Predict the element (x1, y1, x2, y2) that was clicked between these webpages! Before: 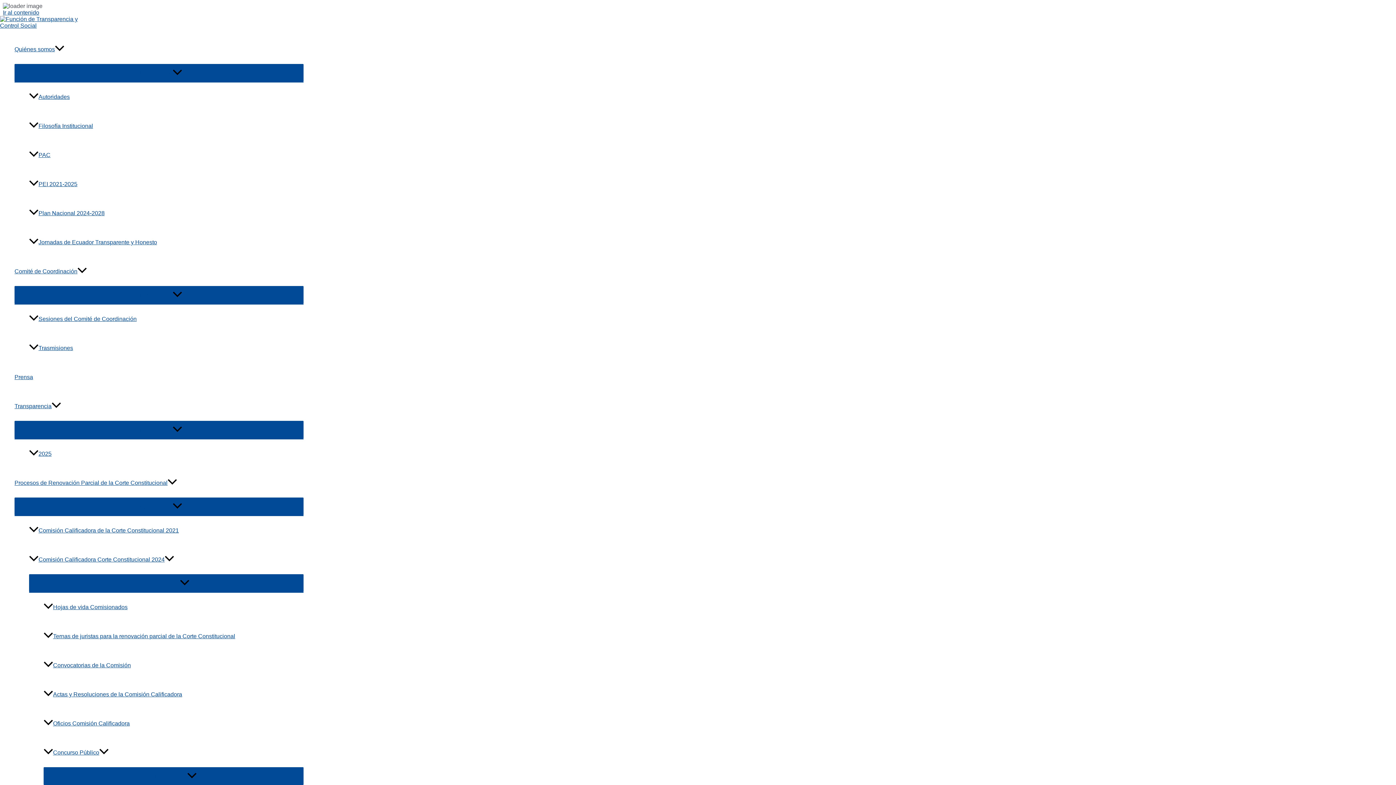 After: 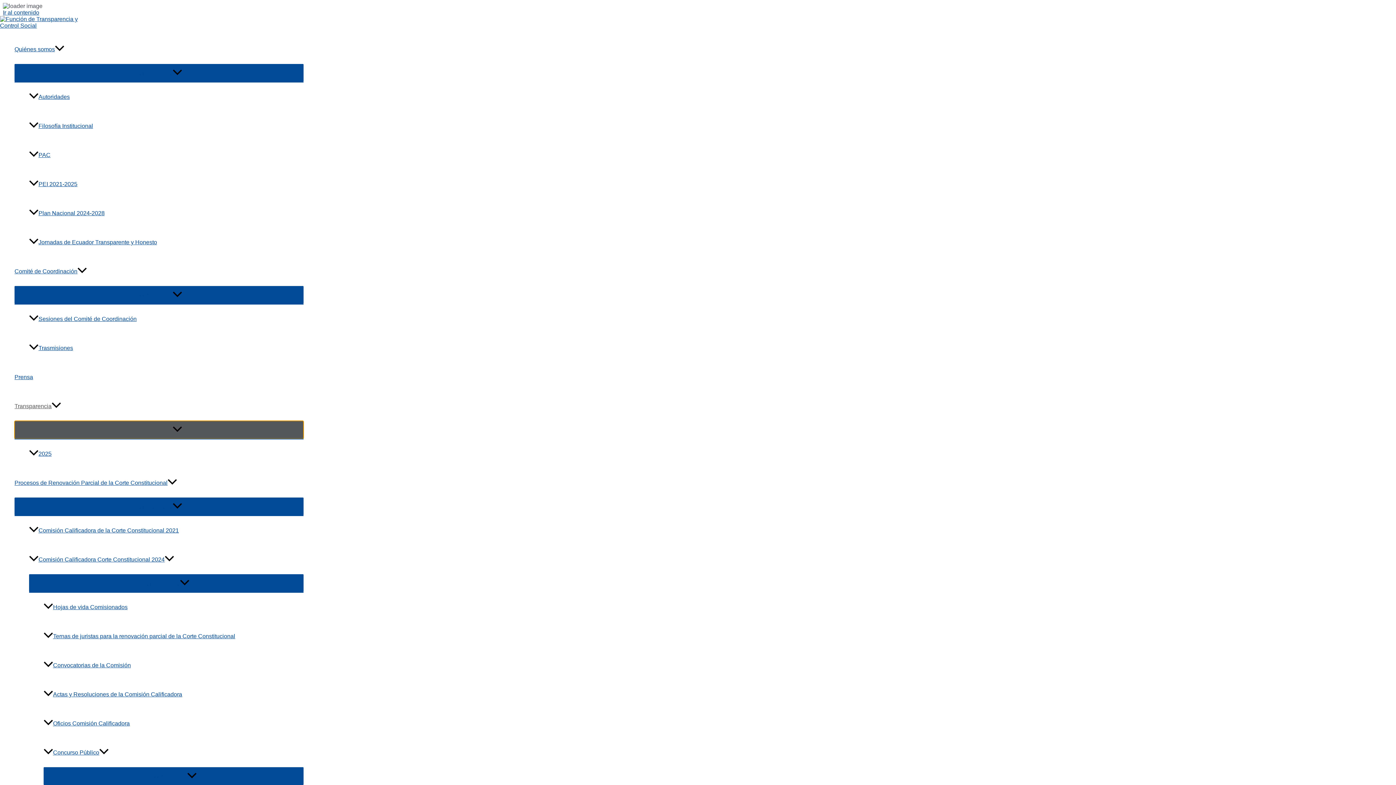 Action: bbox: (14, 421, 303, 438) label: Alternar menú